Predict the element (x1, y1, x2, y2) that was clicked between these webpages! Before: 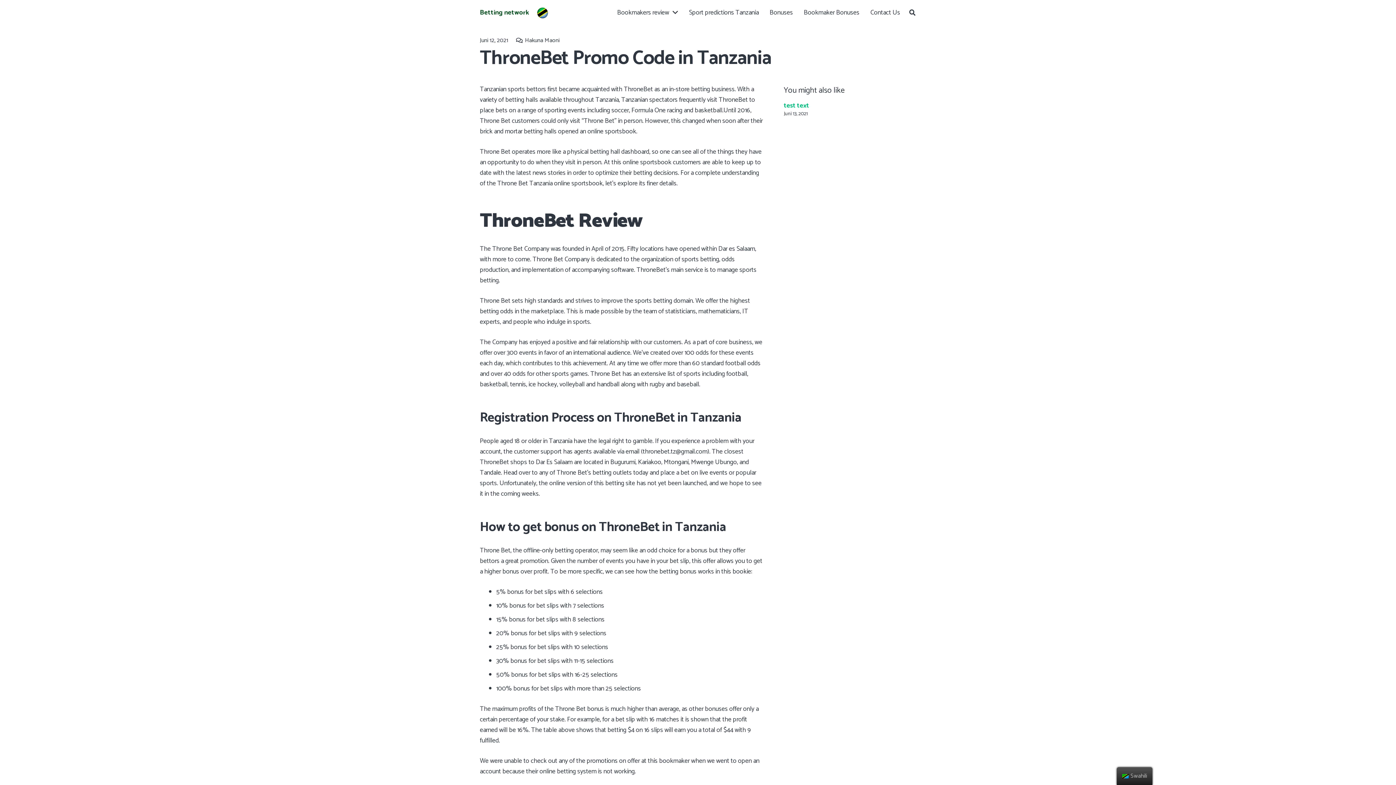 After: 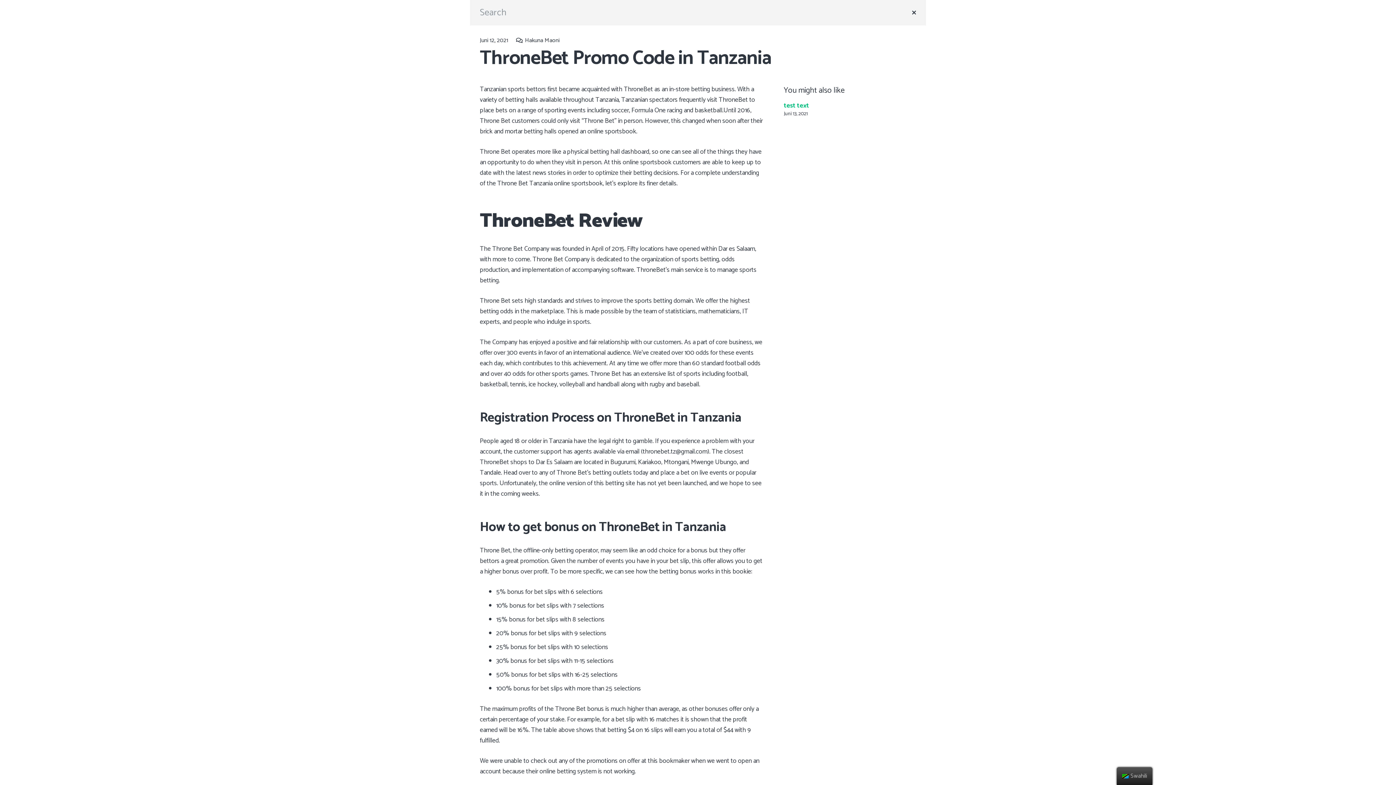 Action: bbox: (905, 3, 919, 21) label: Tafuta